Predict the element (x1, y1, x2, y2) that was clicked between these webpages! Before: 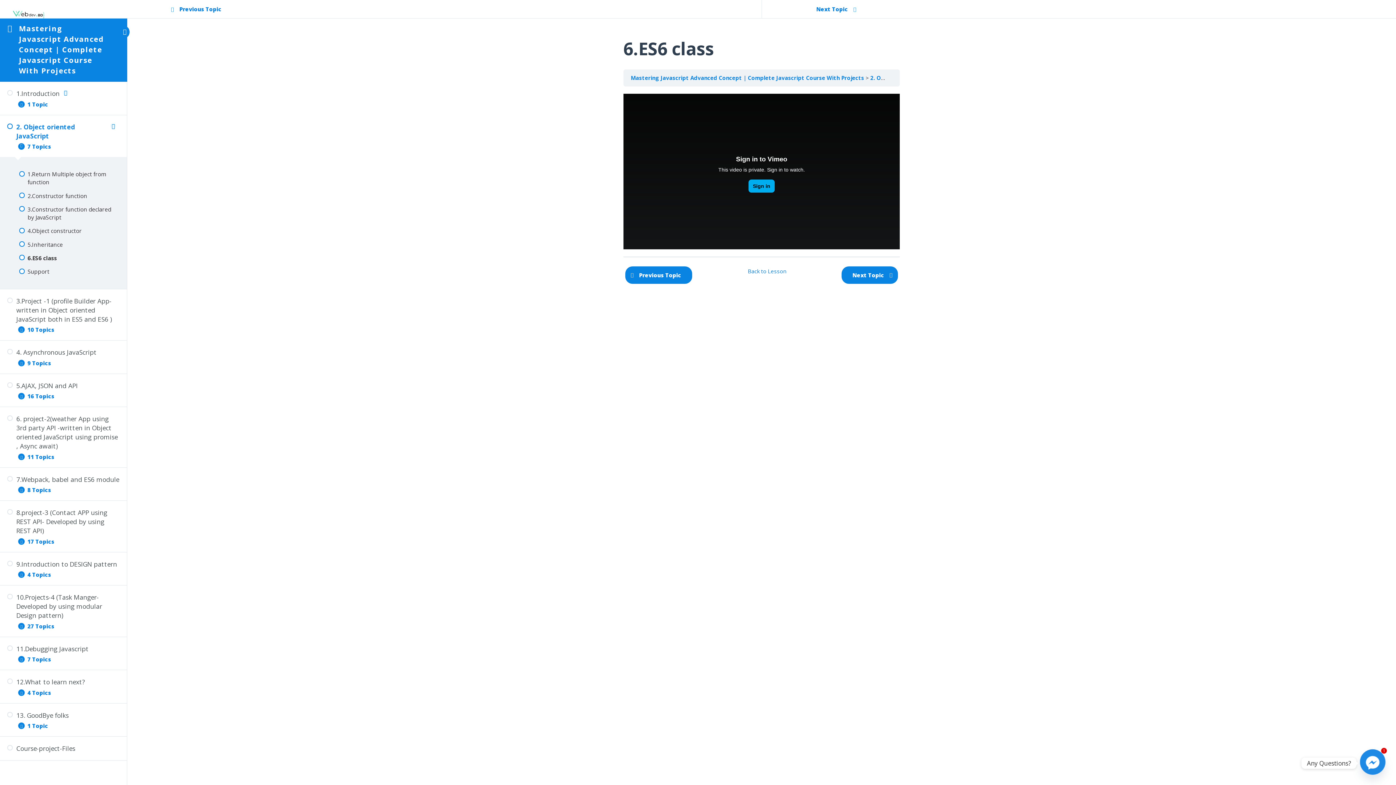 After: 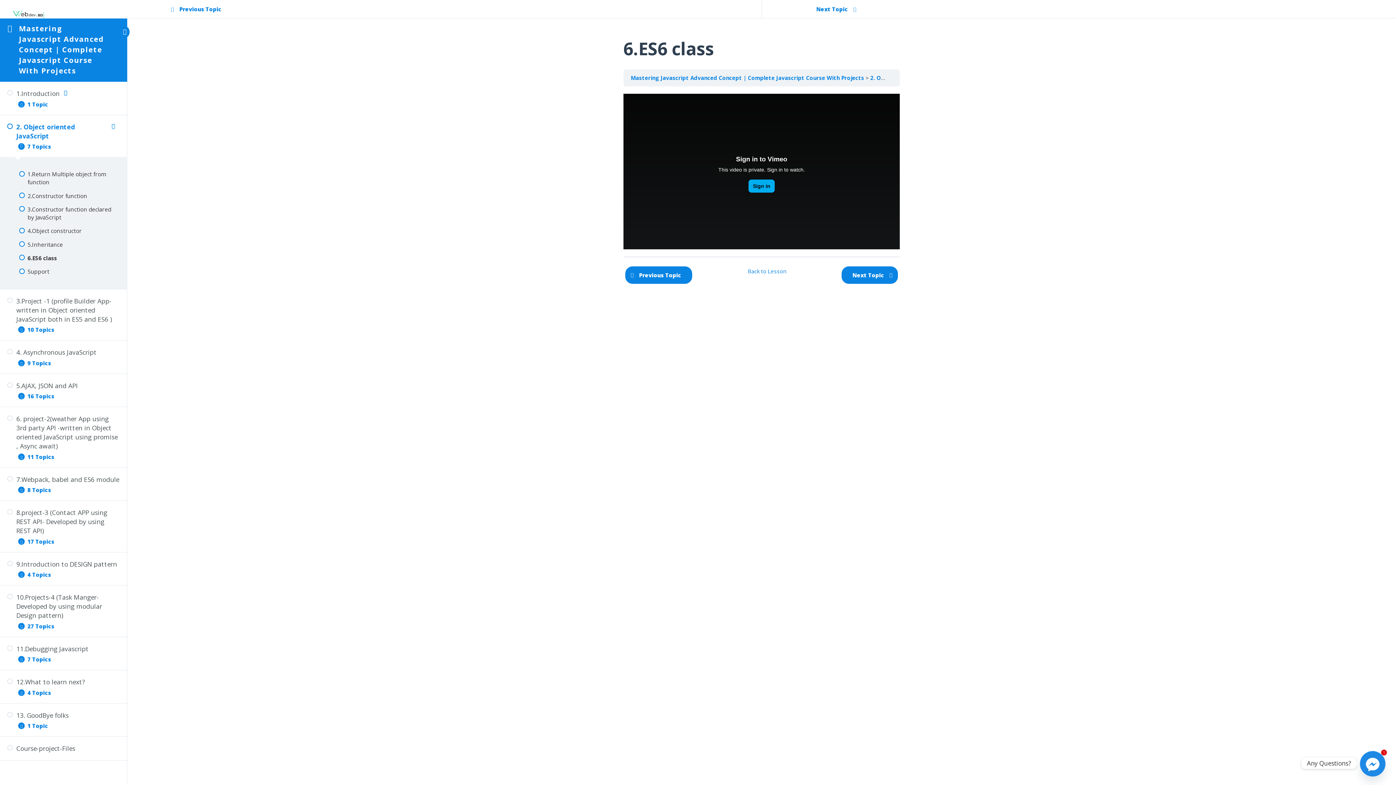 Action: label: 6.ES6 class bbox: (10, 251, 116, 264)